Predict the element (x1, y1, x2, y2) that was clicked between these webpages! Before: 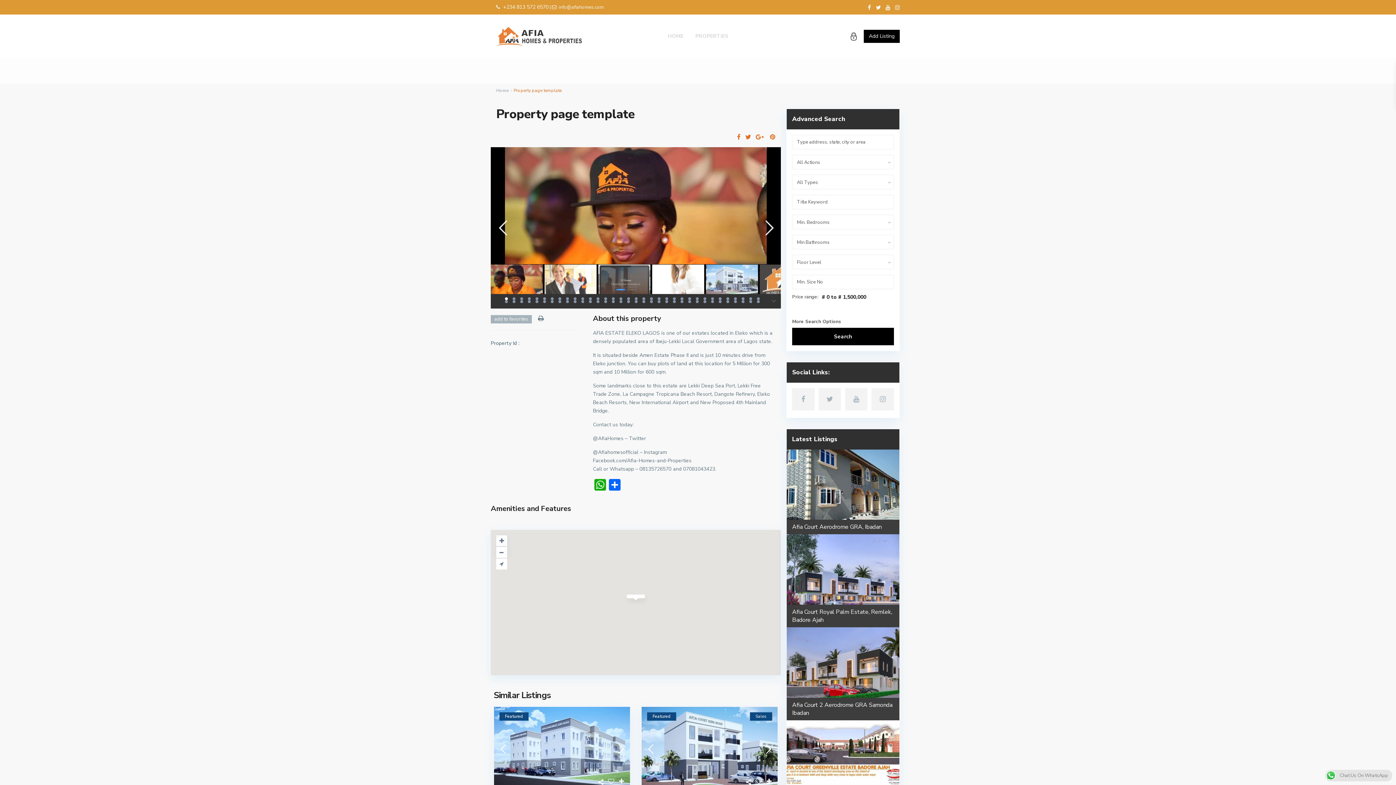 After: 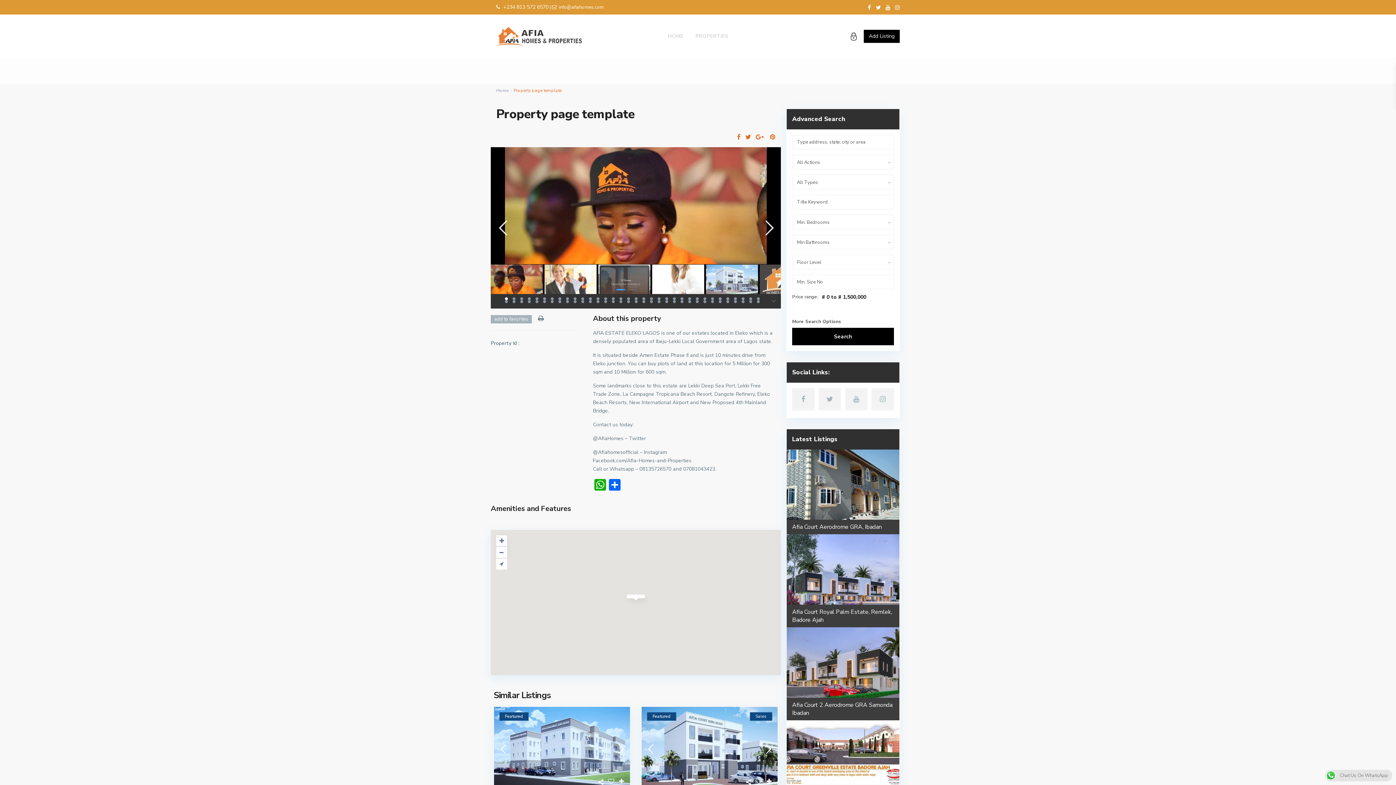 Action: bbox: (842, 29, 848, 37)